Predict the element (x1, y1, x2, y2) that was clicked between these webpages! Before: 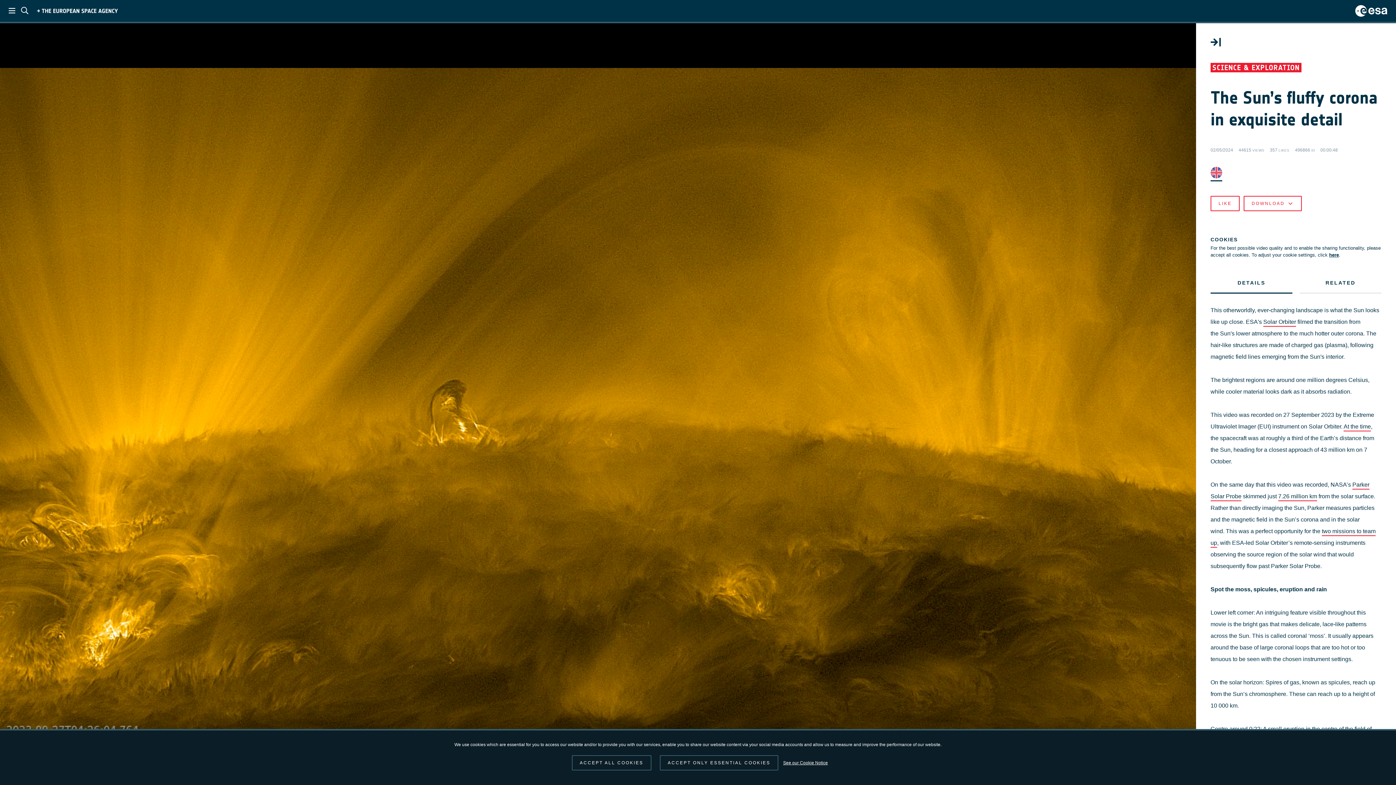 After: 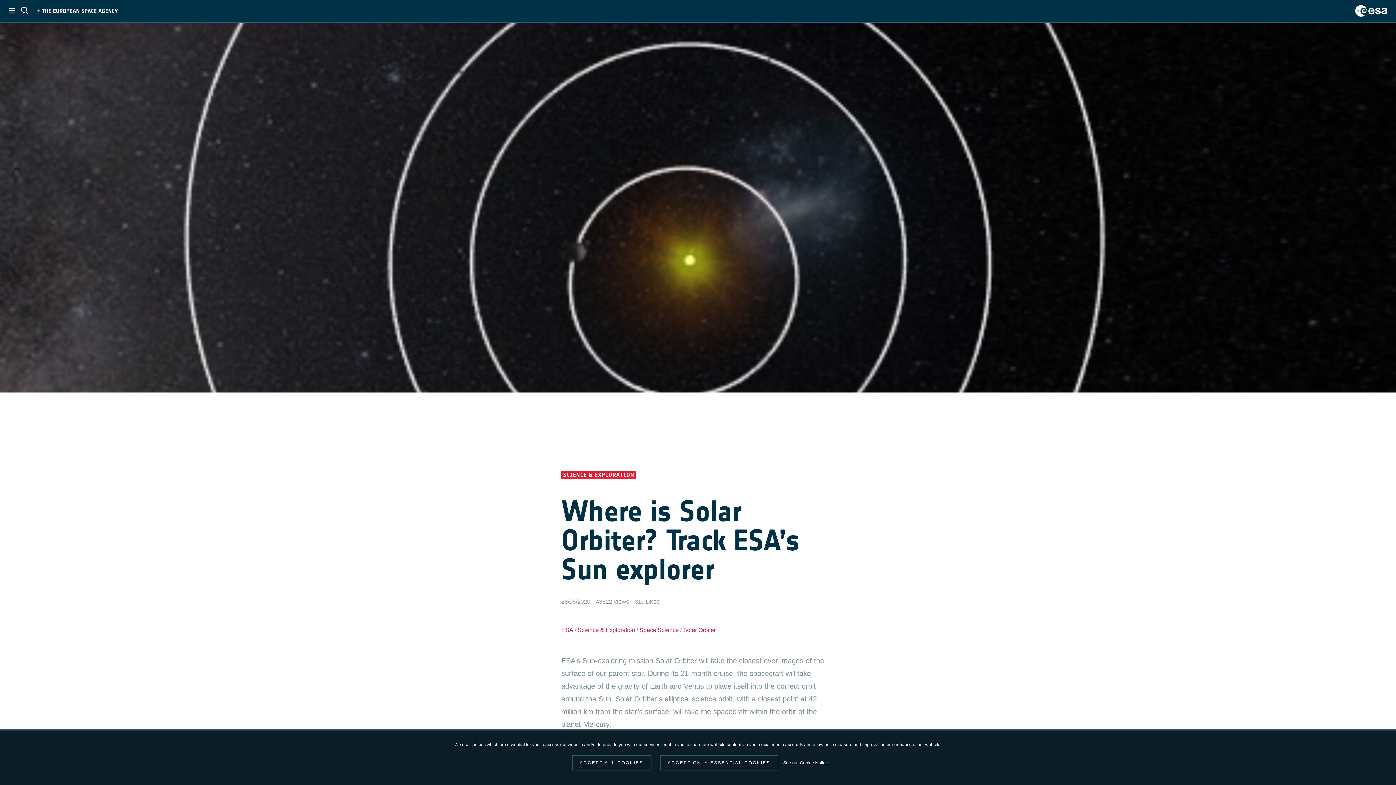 Action: label: At the time bbox: (1344, 423, 1371, 431)